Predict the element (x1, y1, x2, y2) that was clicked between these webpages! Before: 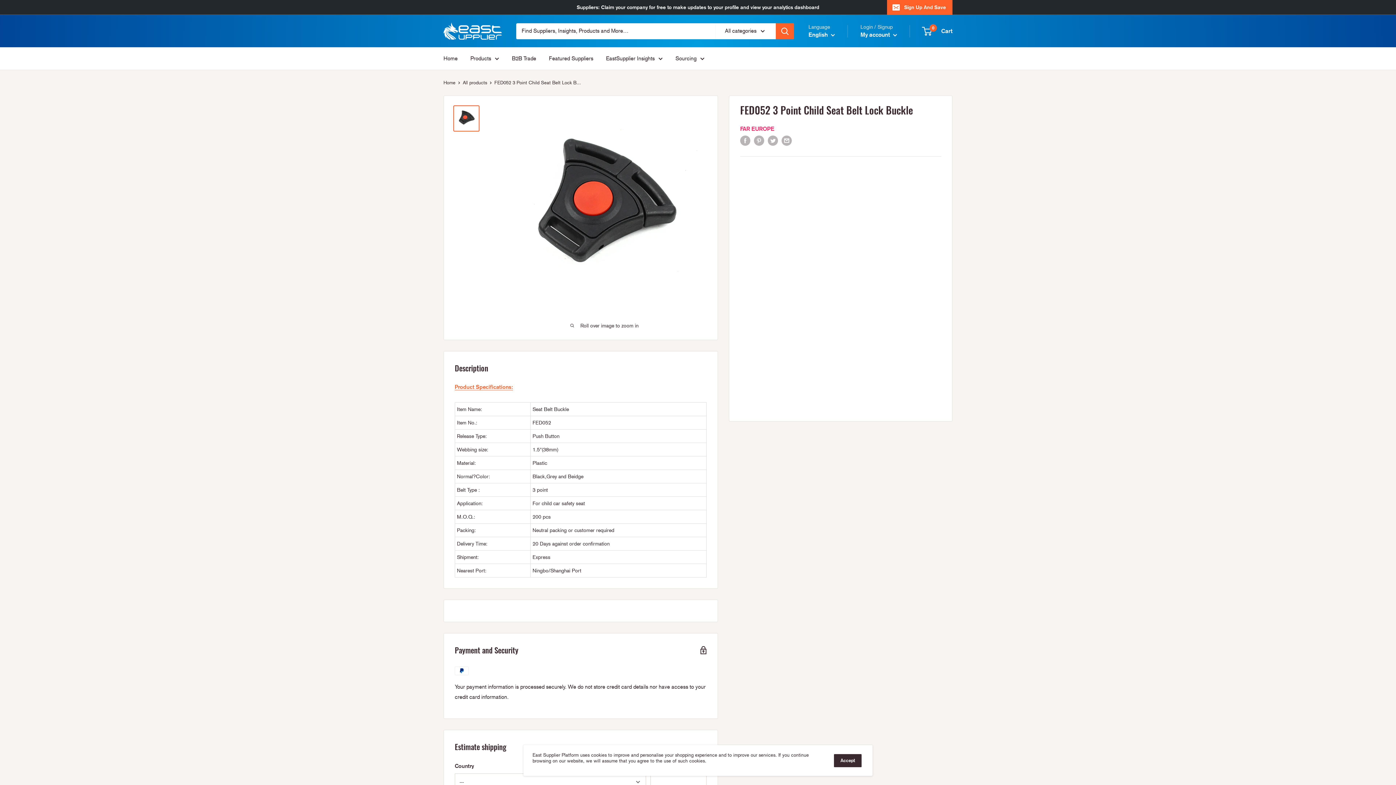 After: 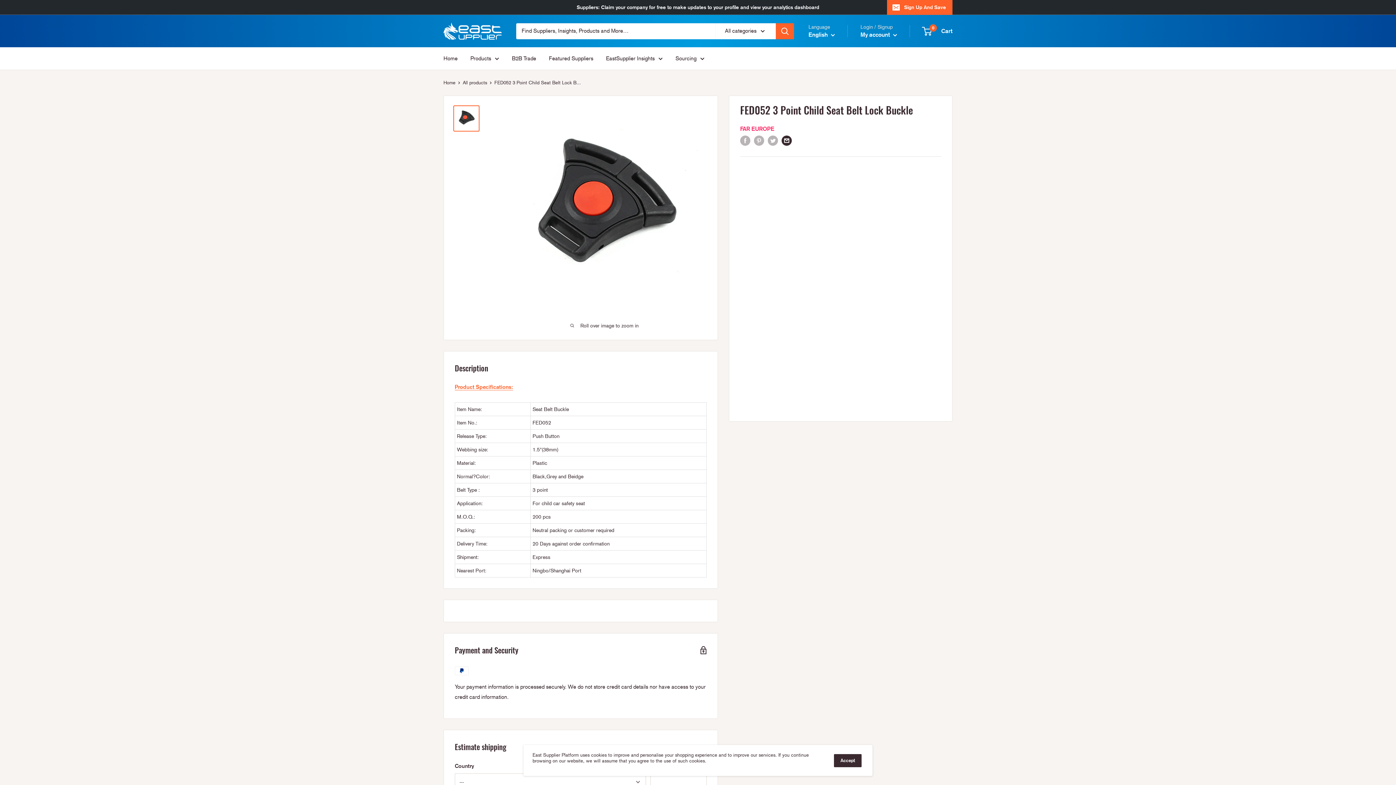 Action: label: Share by email bbox: (781, 135, 792, 145)